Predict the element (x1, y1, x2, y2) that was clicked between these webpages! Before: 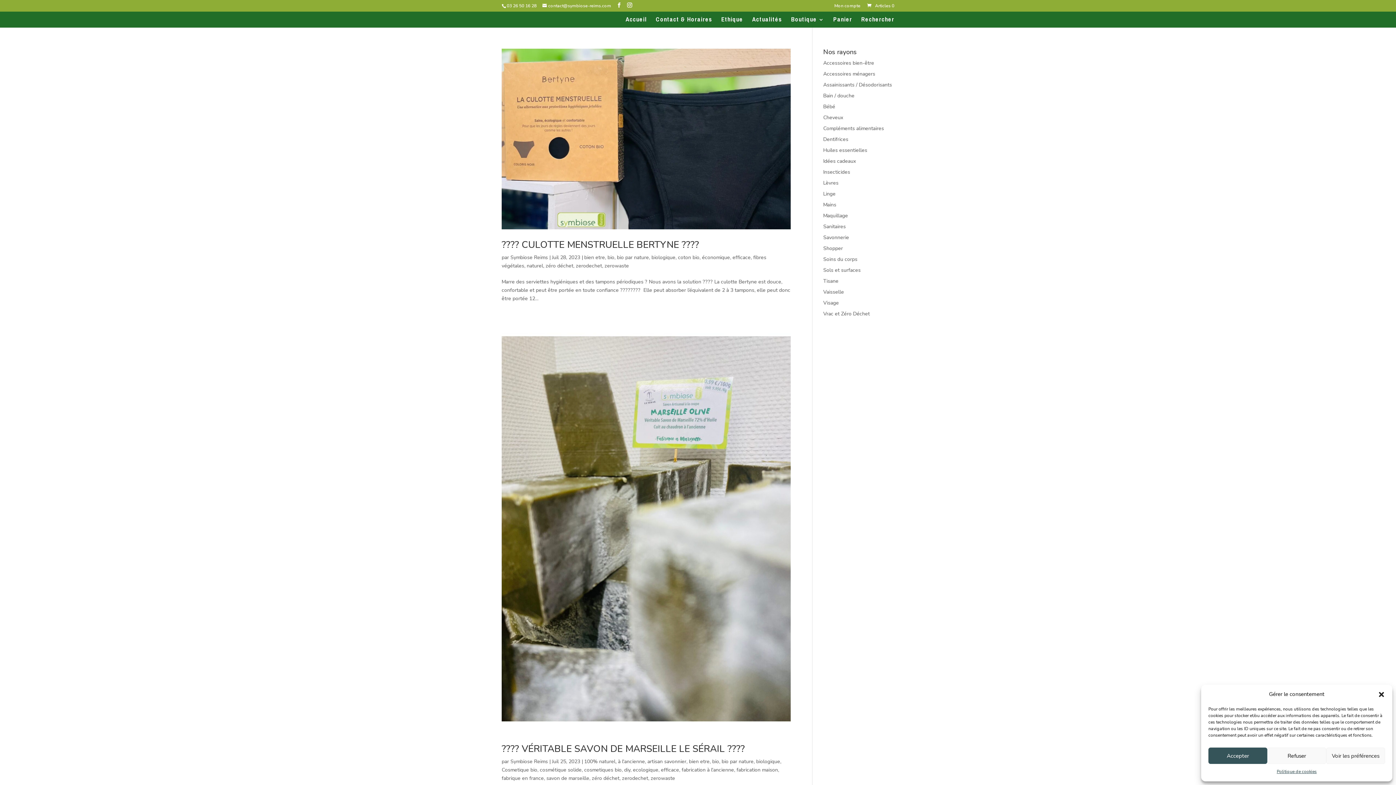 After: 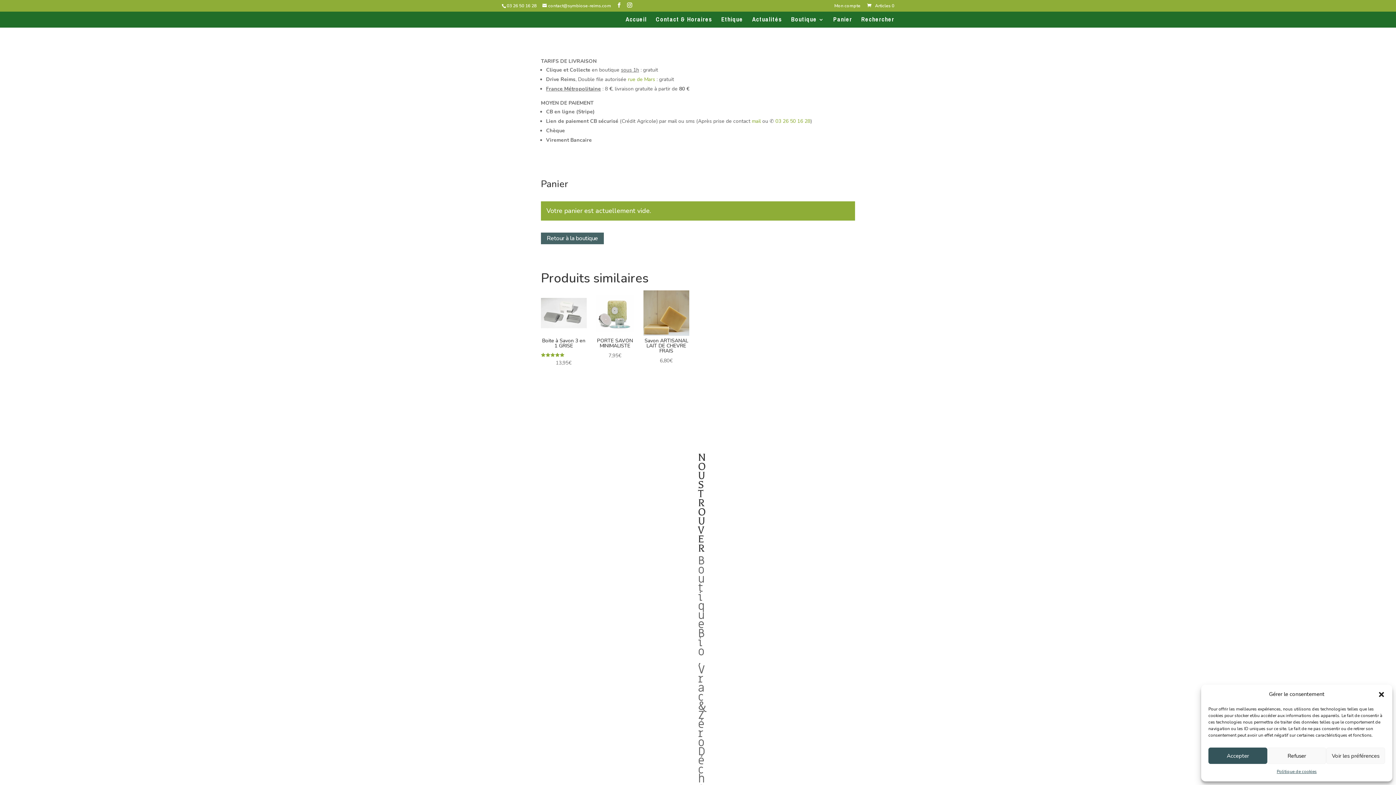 Action: label:  Articles 0 bbox: (866, 2, 894, 8)